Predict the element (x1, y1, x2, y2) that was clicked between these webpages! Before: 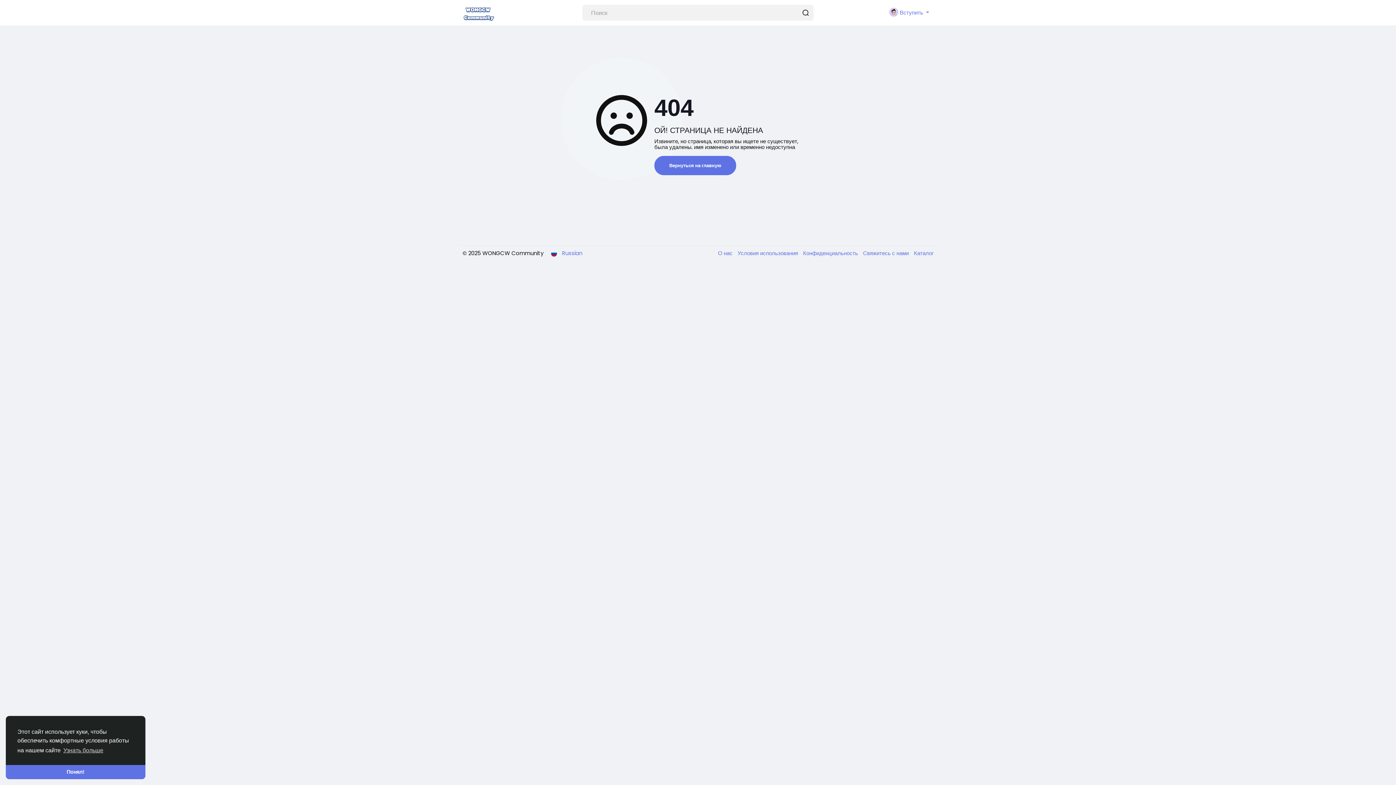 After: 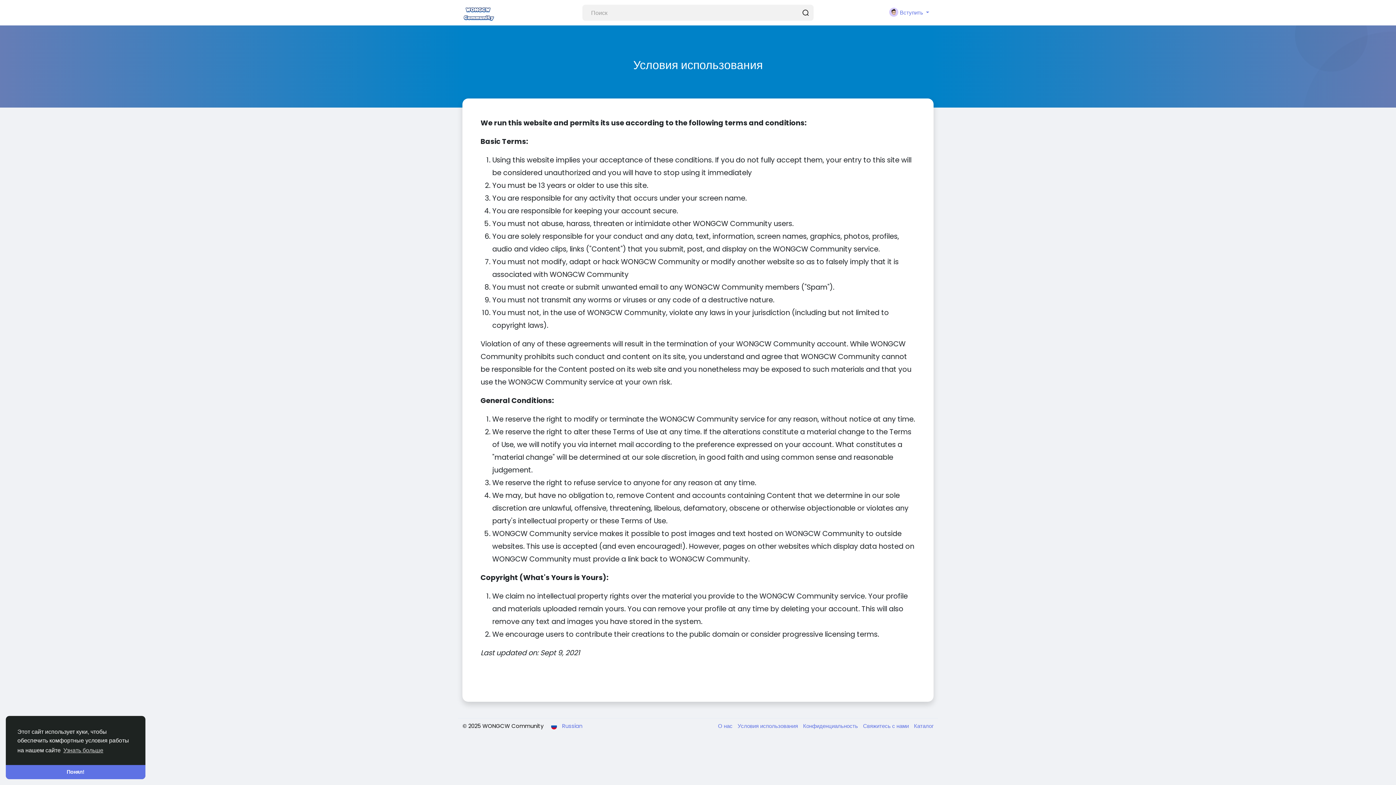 Action: label: Условия использования  bbox: (734, 249, 799, 257)